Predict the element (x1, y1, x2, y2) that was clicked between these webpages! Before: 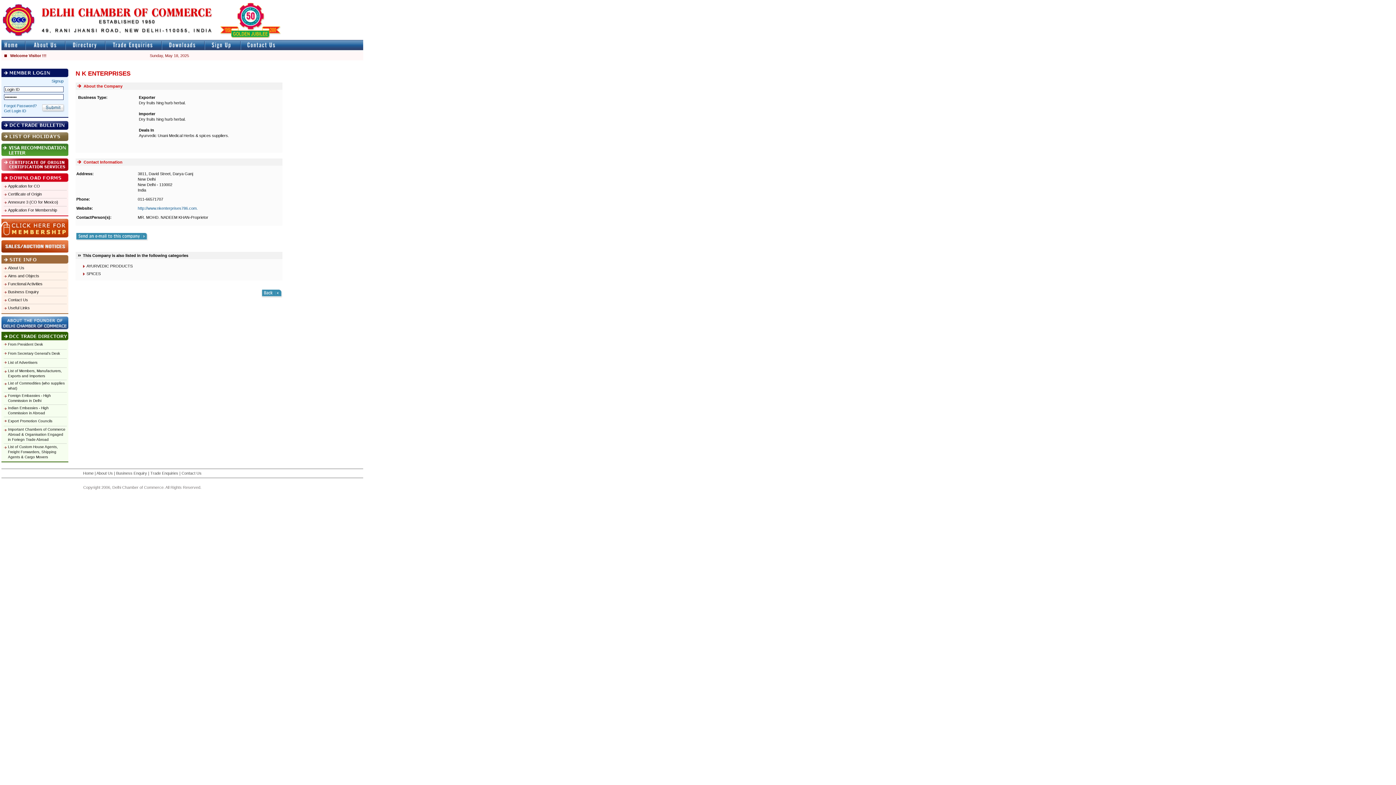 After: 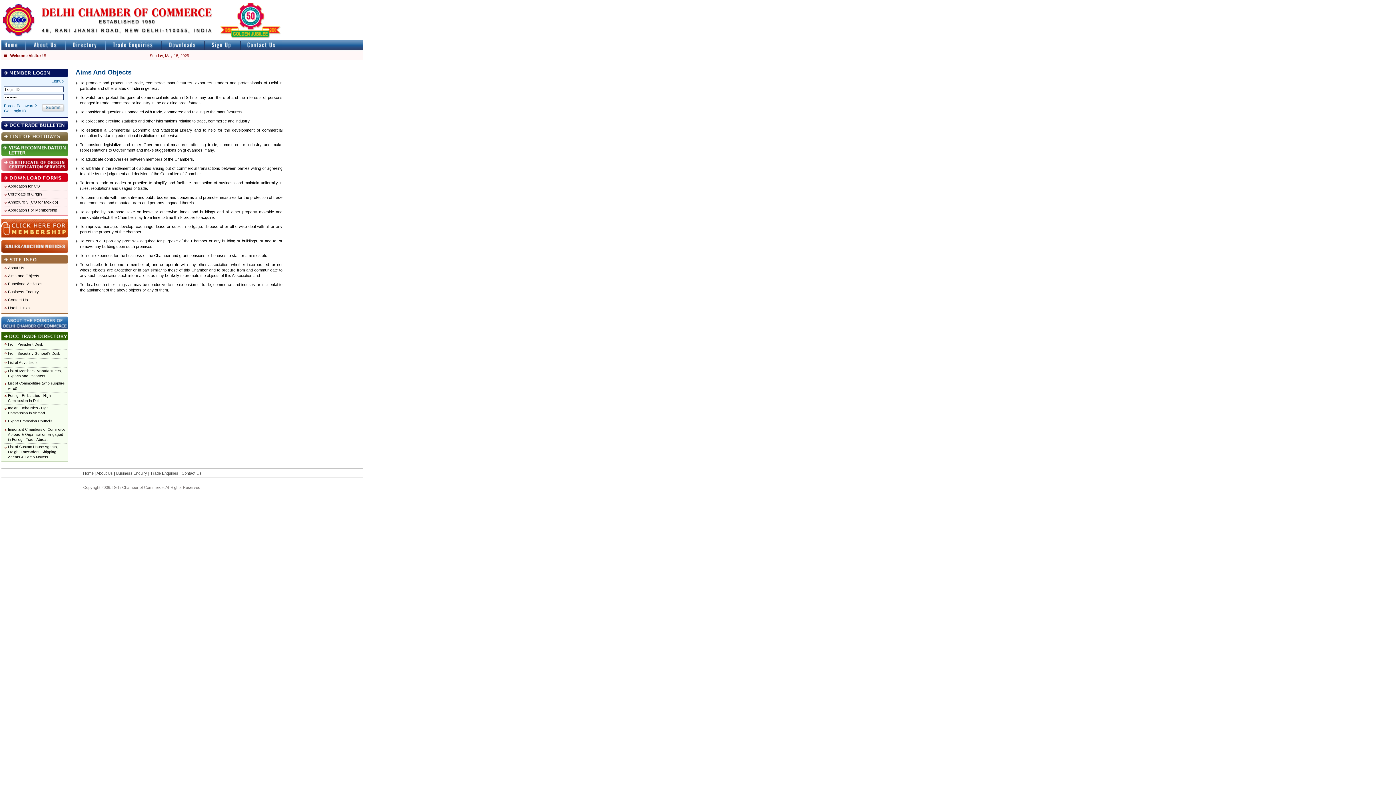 Action: bbox: (8, 273, 39, 278) label: Aims and Objects